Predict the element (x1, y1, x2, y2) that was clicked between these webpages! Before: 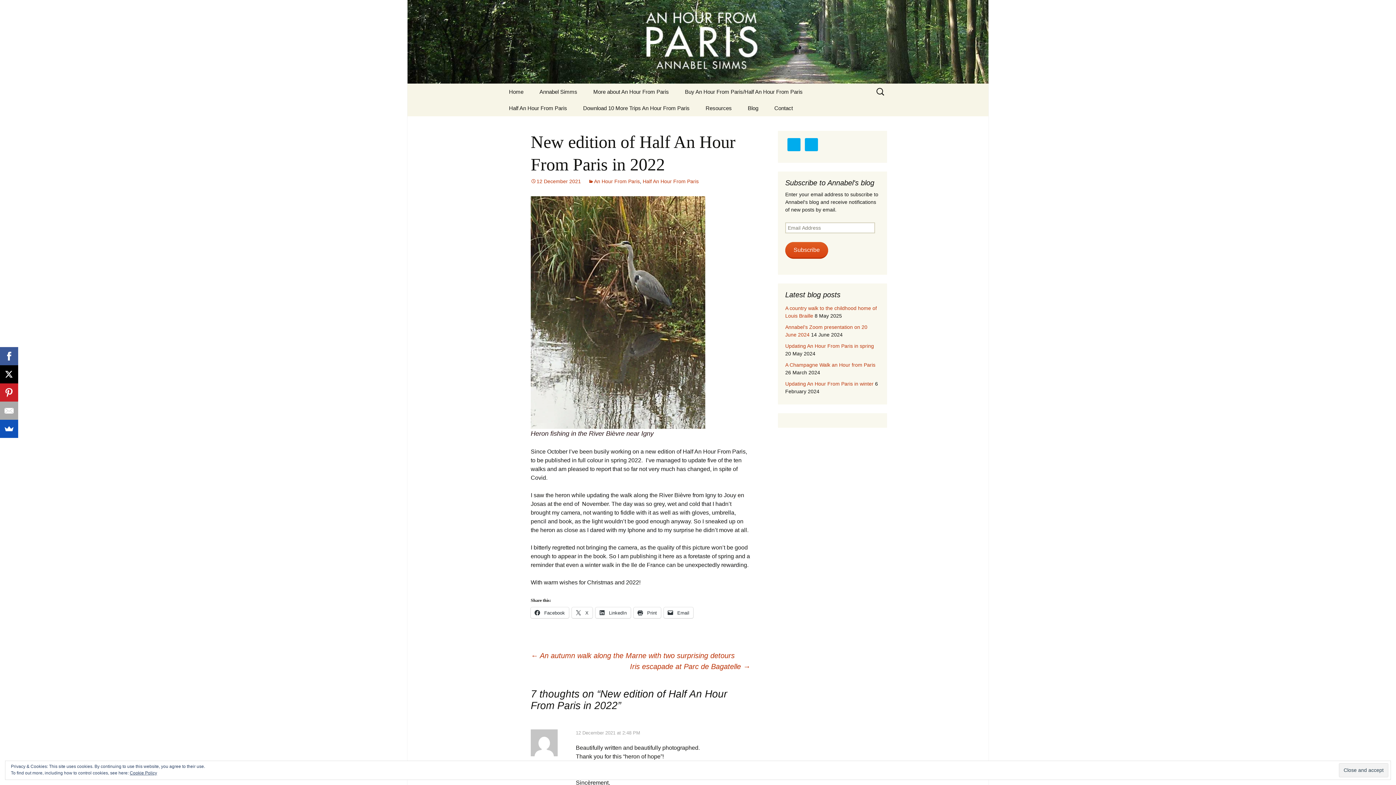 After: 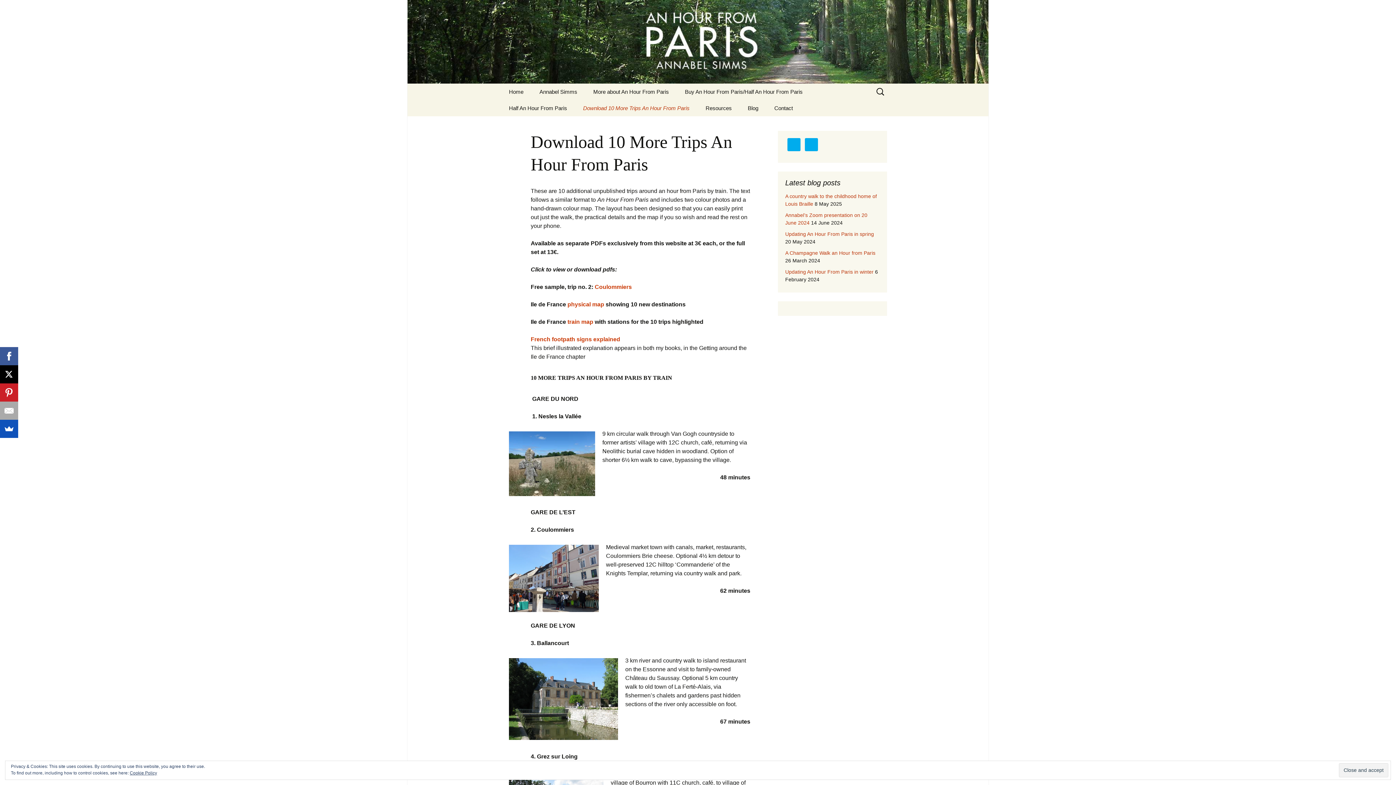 Action: bbox: (576, 100, 697, 116) label: Download 10 More Trips An Hour From Paris